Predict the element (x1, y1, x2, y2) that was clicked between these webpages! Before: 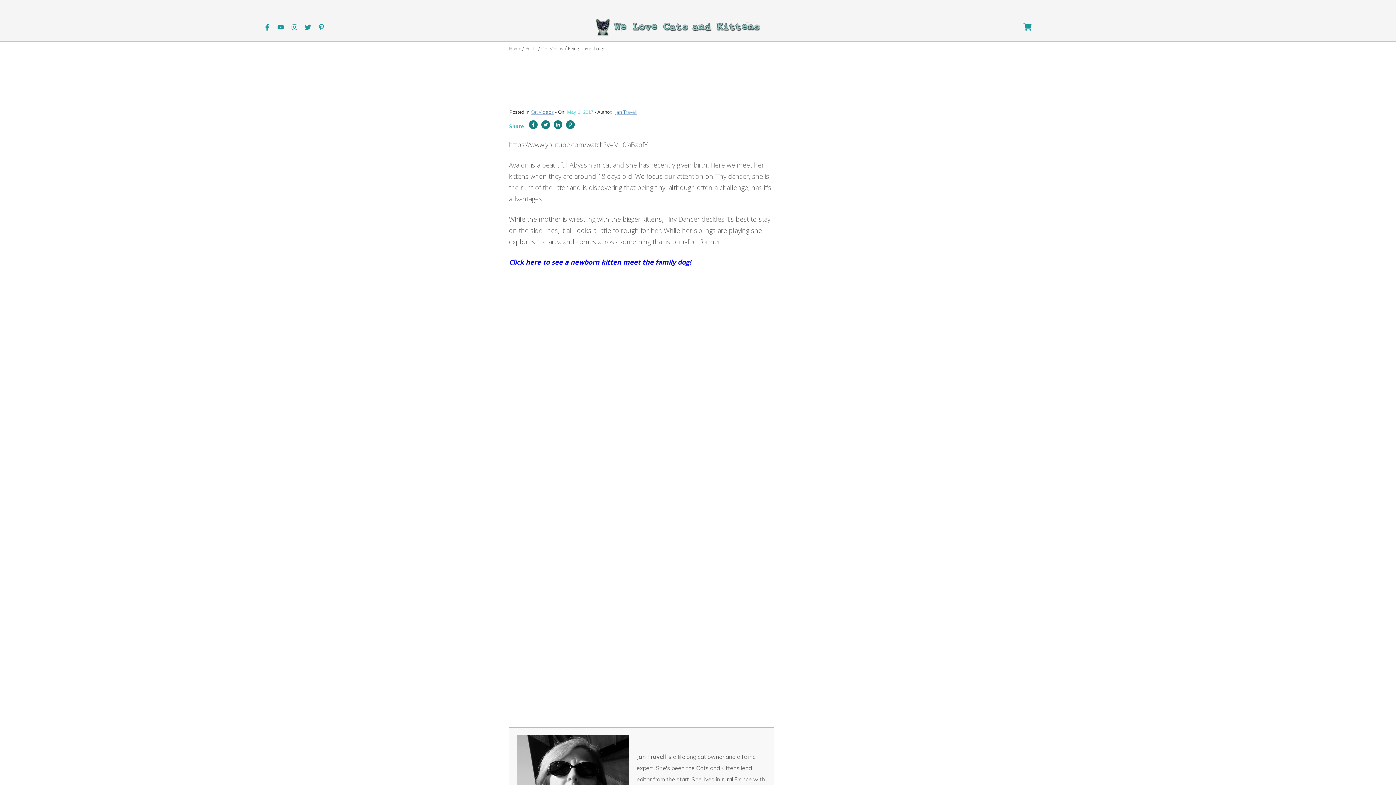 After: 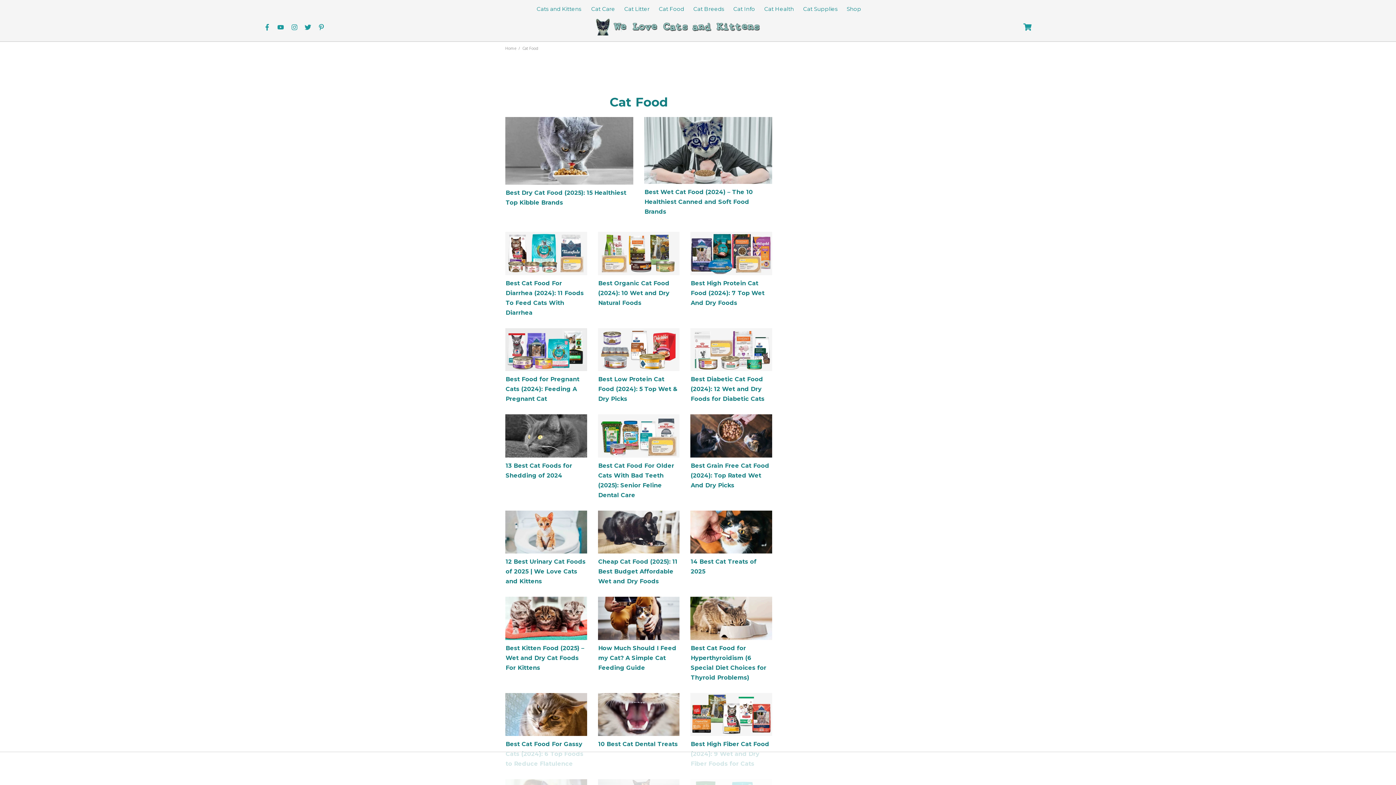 Action: bbox: (658, 3, 684, 14) label: Cat Food